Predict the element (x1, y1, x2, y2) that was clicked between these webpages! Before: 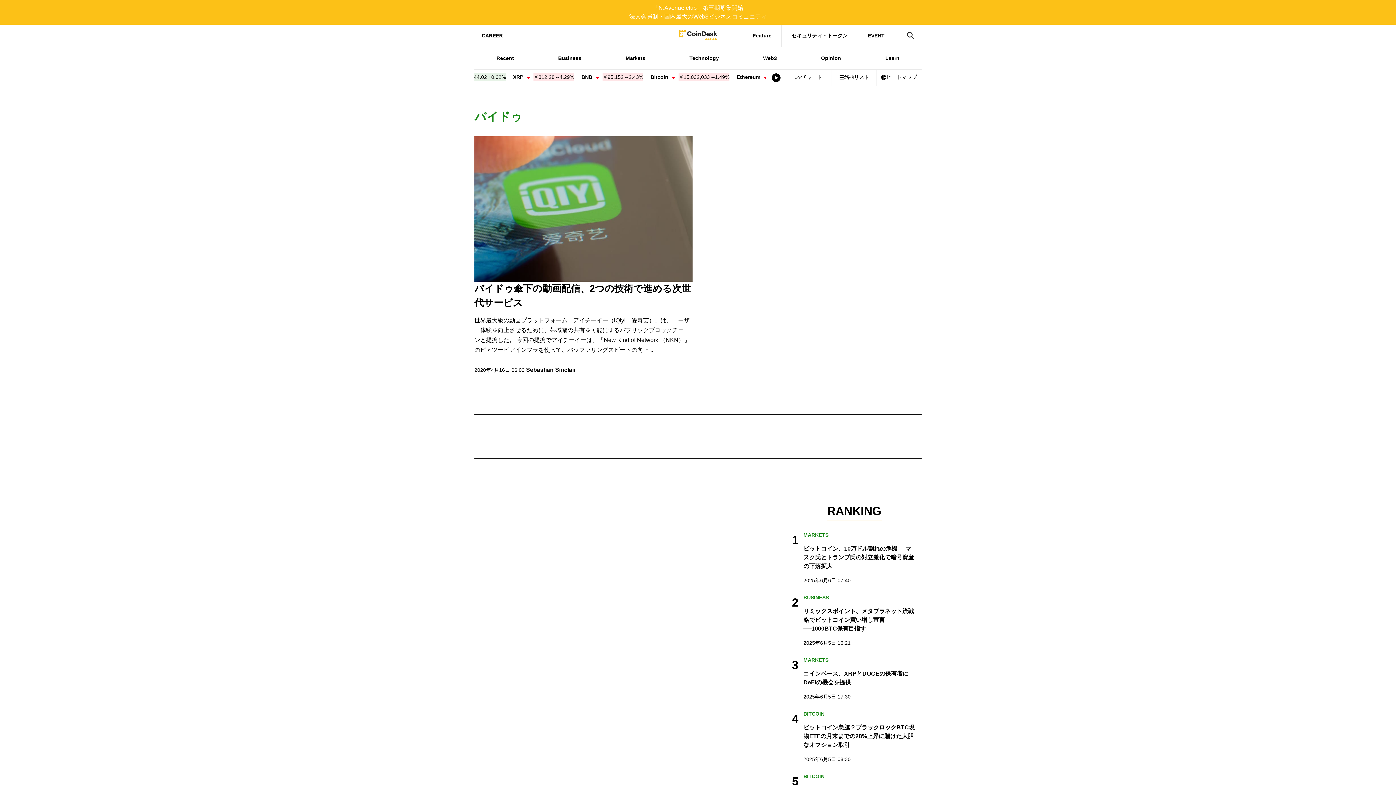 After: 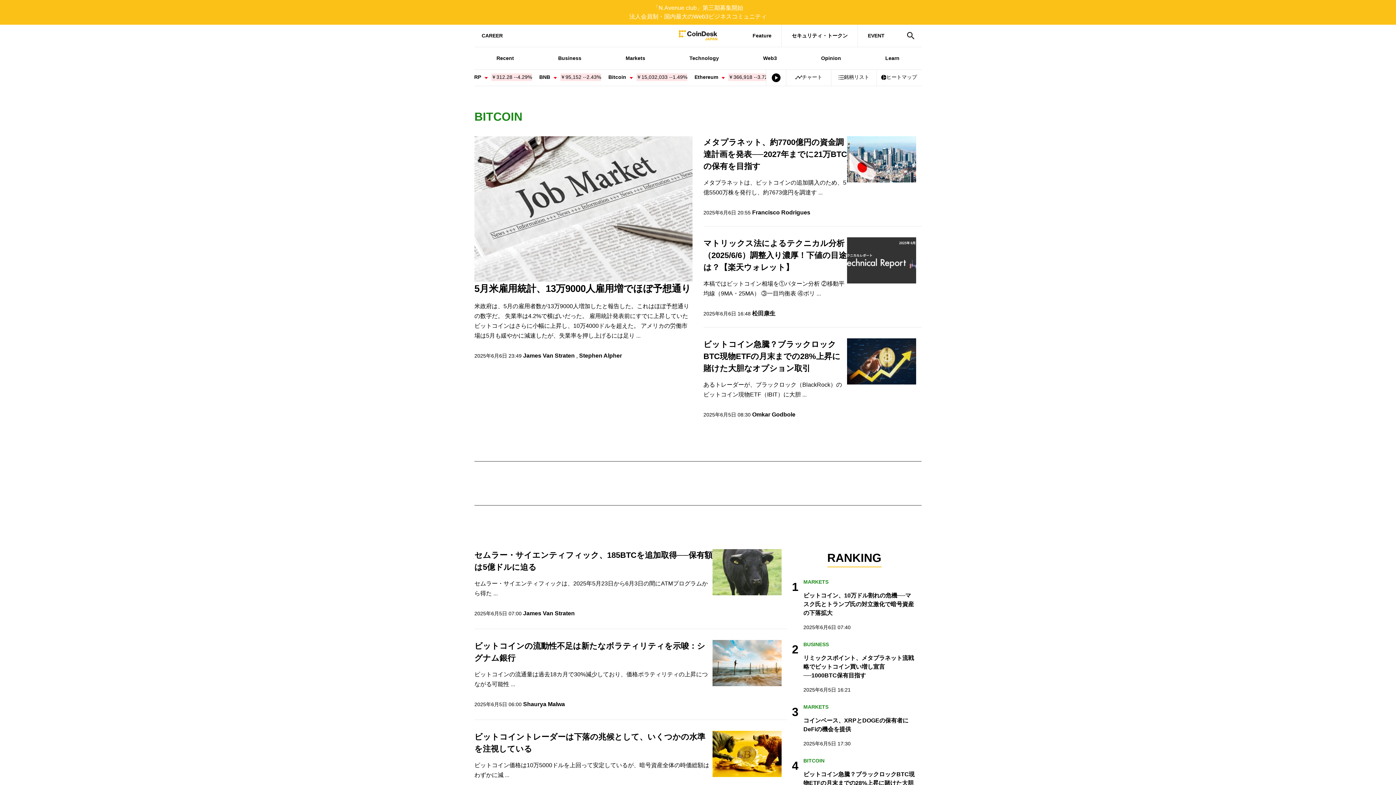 Action: label: BITCOIN bbox: (803, 710, 916, 718)